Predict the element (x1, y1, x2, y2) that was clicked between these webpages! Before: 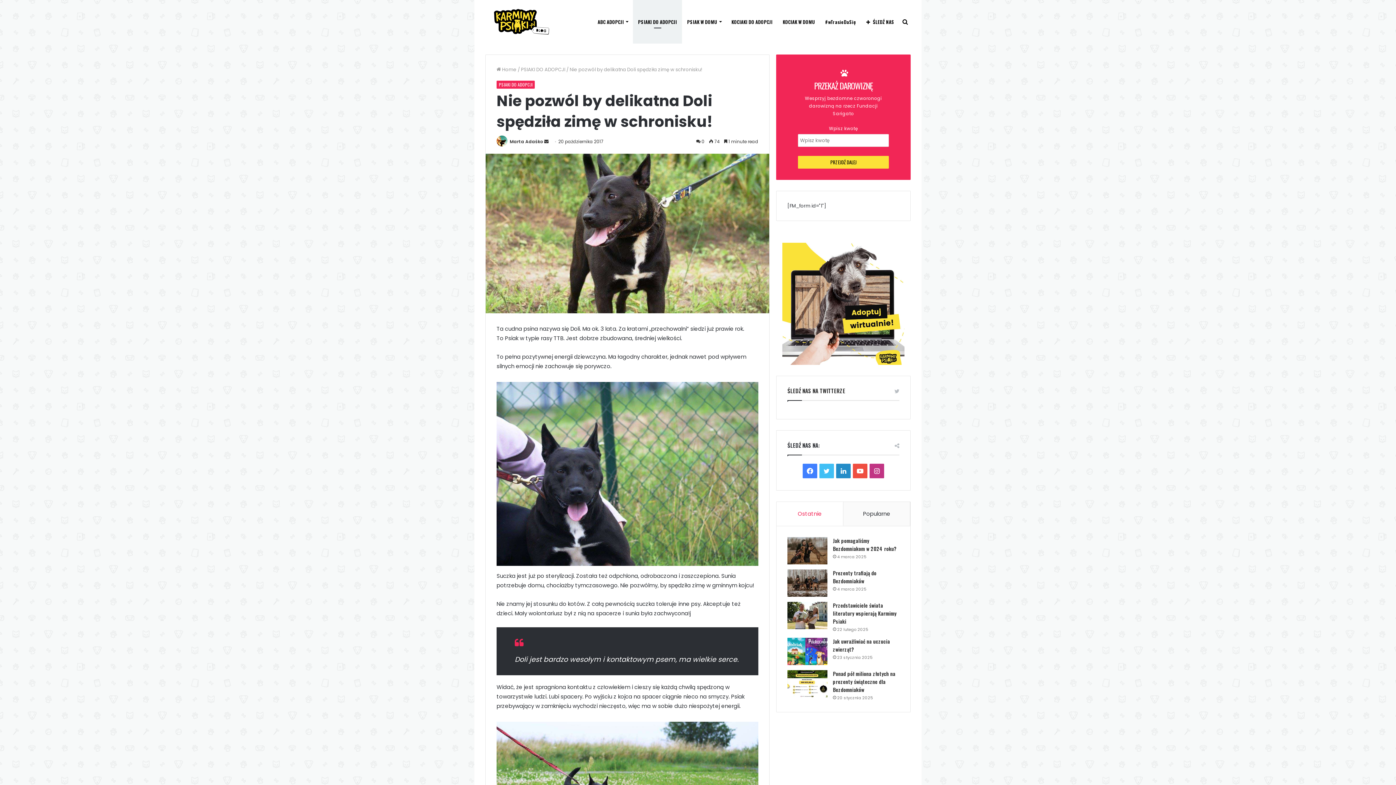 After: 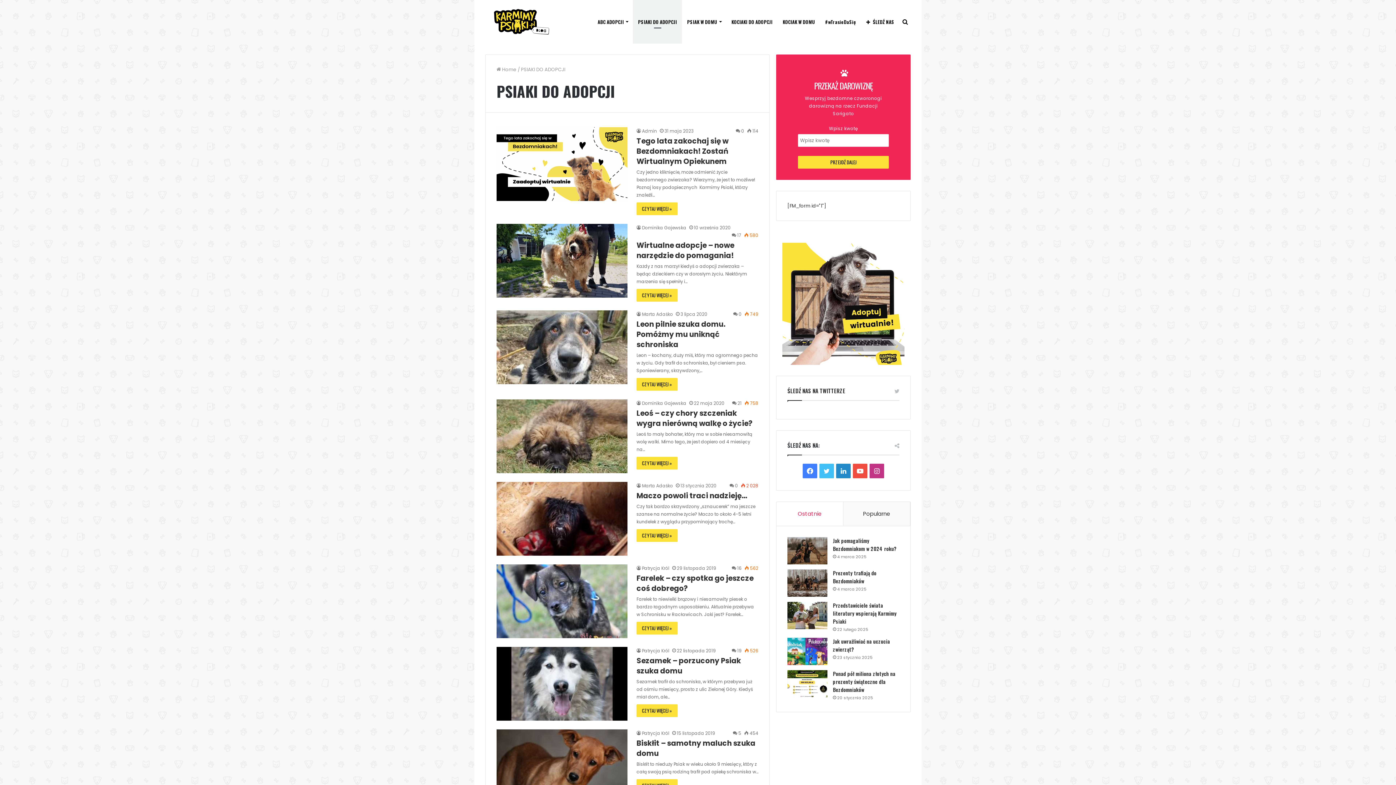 Action: bbox: (633, 0, 682, 43) label: PSIAKI DO ADOPCJI